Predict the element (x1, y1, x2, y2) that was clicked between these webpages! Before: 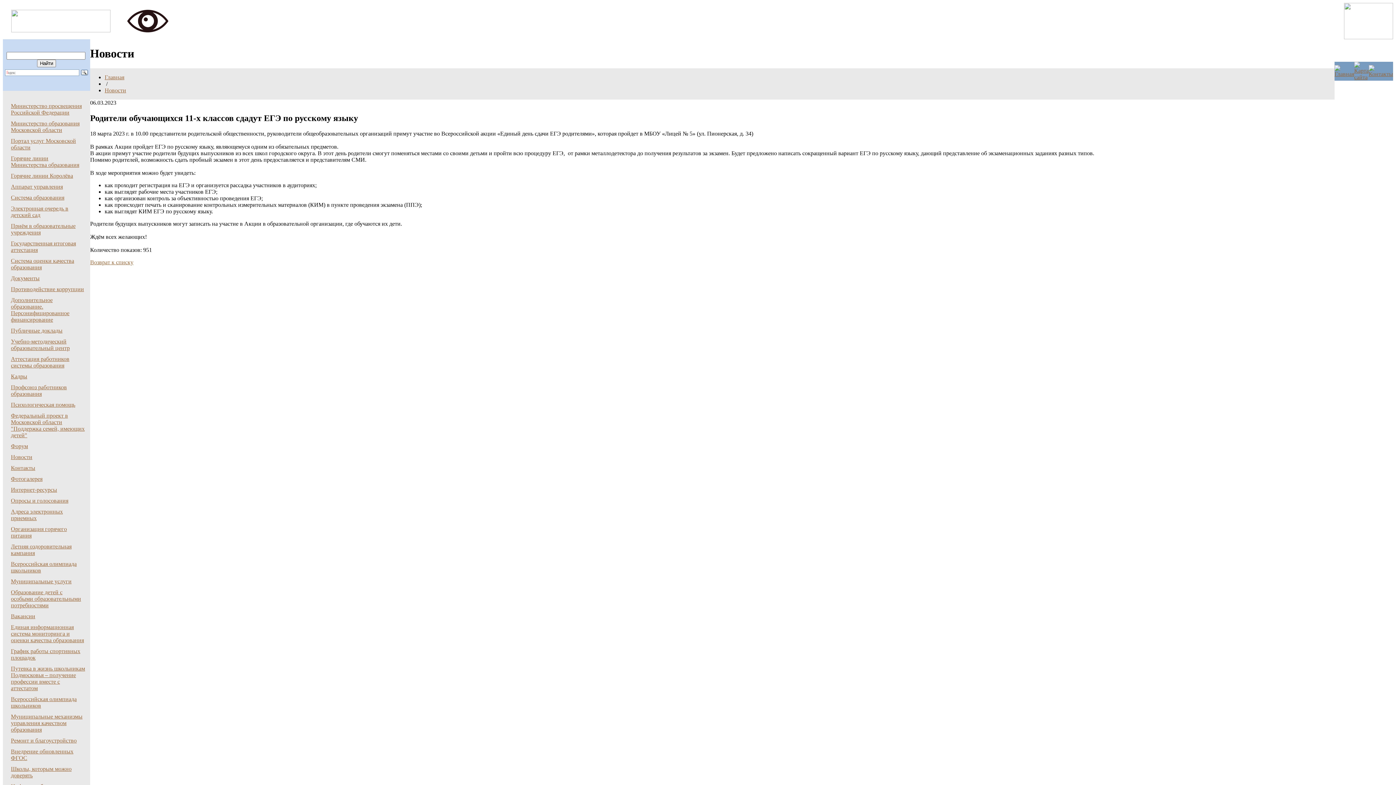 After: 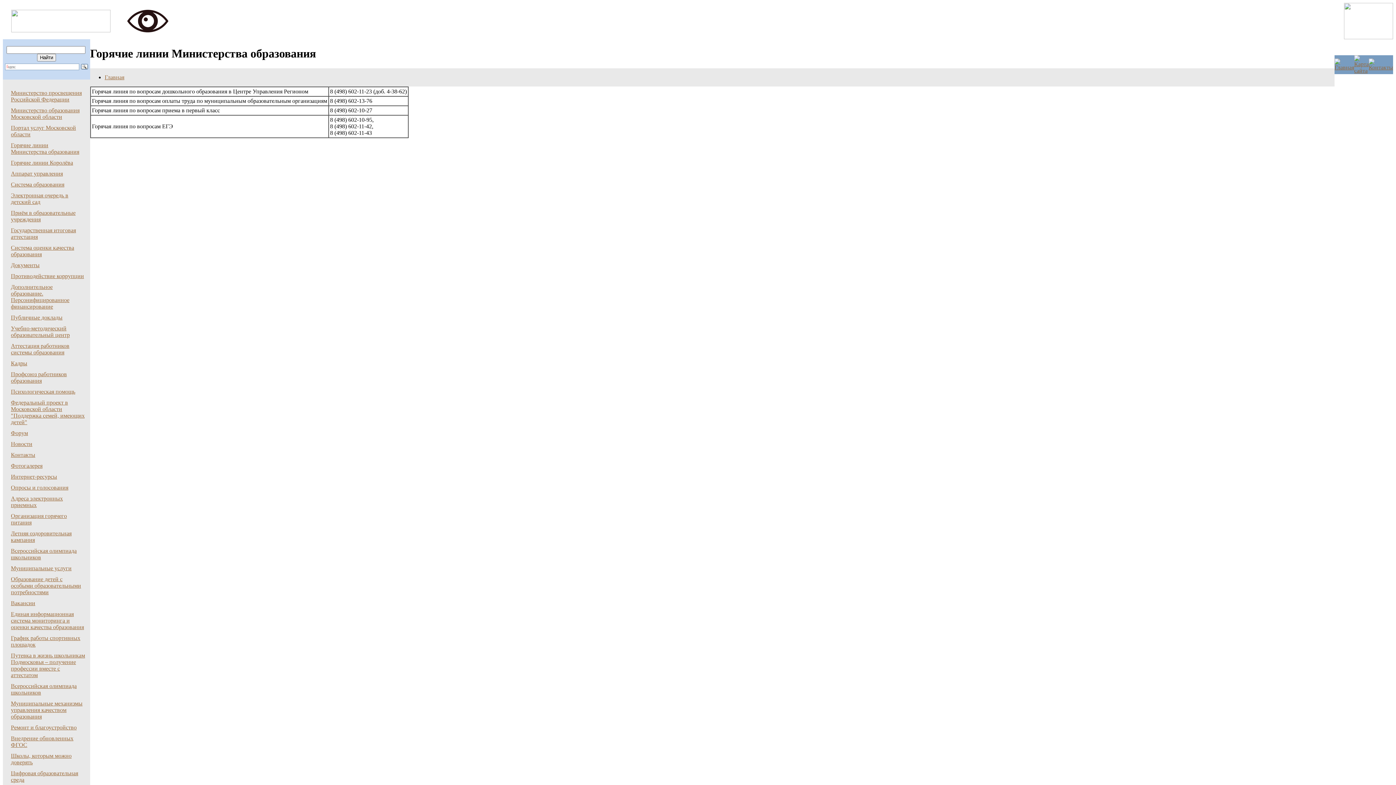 Action: bbox: (10, 155, 79, 168) label: Горячие линии Министерства образования